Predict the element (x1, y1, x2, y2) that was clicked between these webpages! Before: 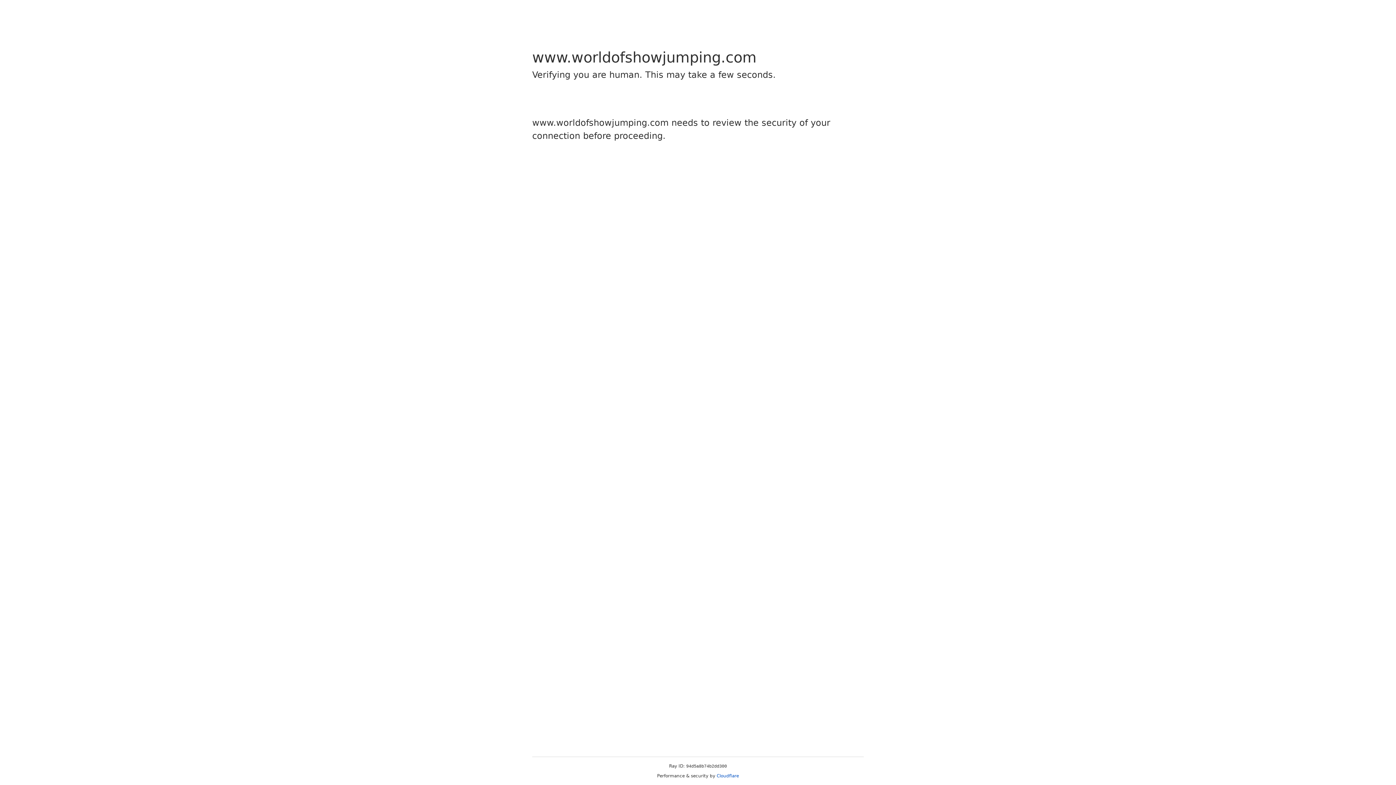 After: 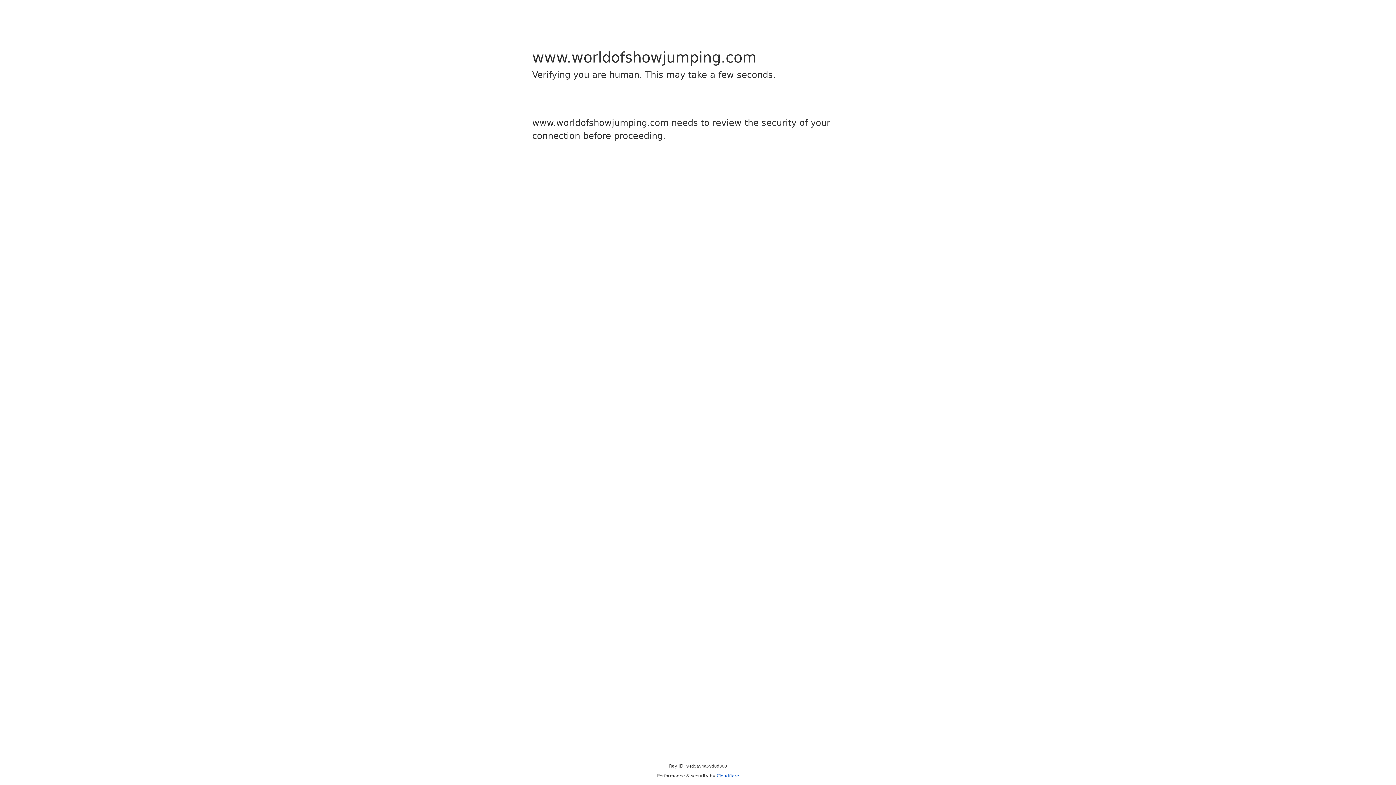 Action: bbox: (716, 773, 739, 778) label: Cloudflare